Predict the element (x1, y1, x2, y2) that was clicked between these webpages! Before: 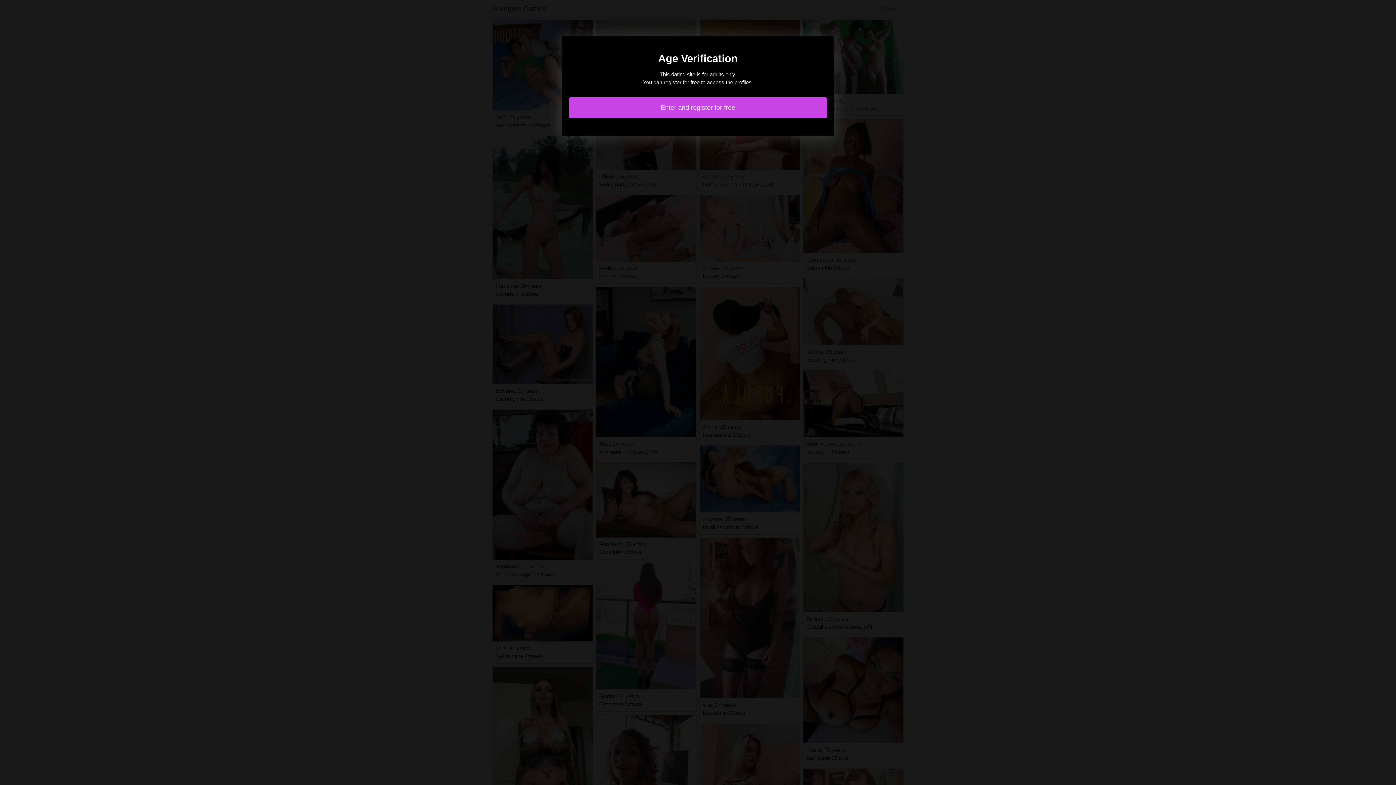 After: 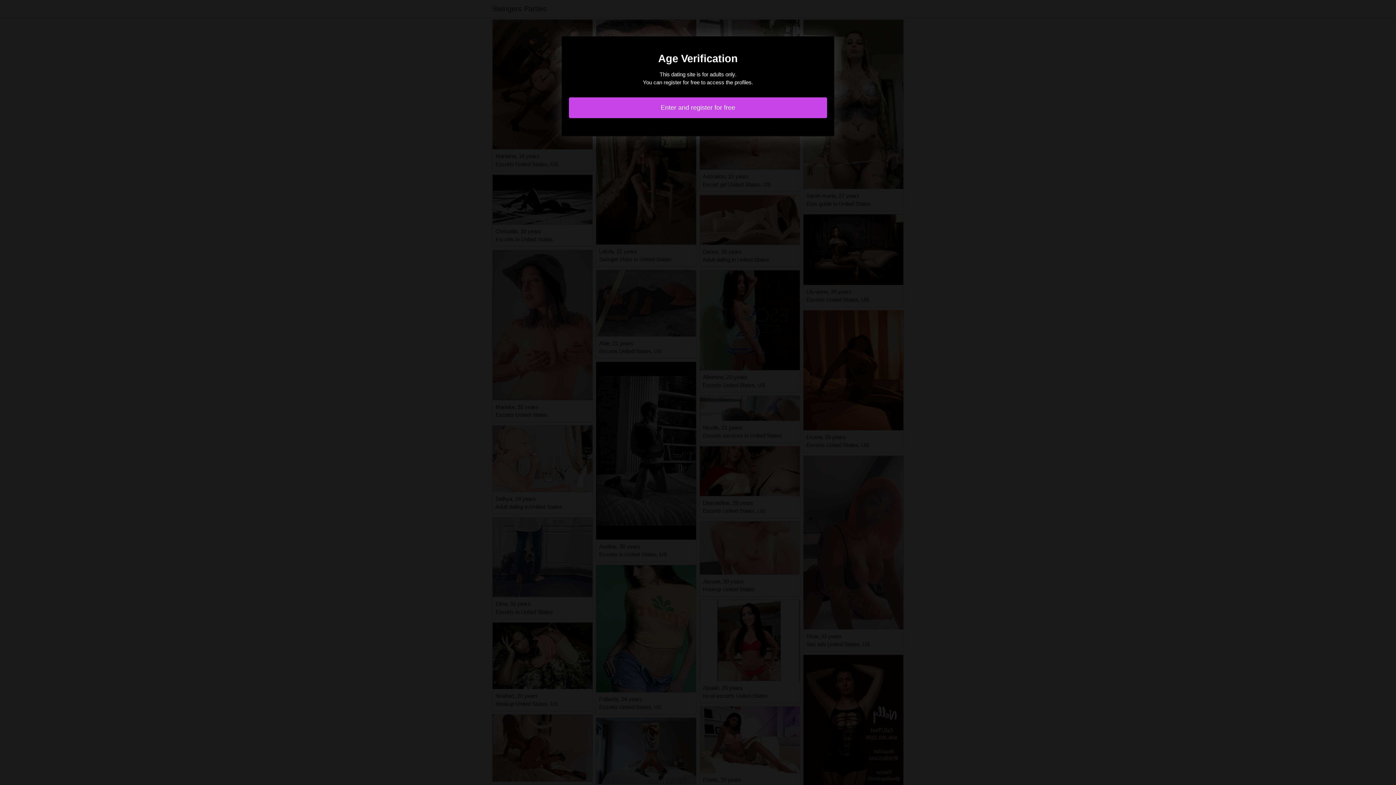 Action: bbox: (569, 97, 827, 118) label: Enter and register for free